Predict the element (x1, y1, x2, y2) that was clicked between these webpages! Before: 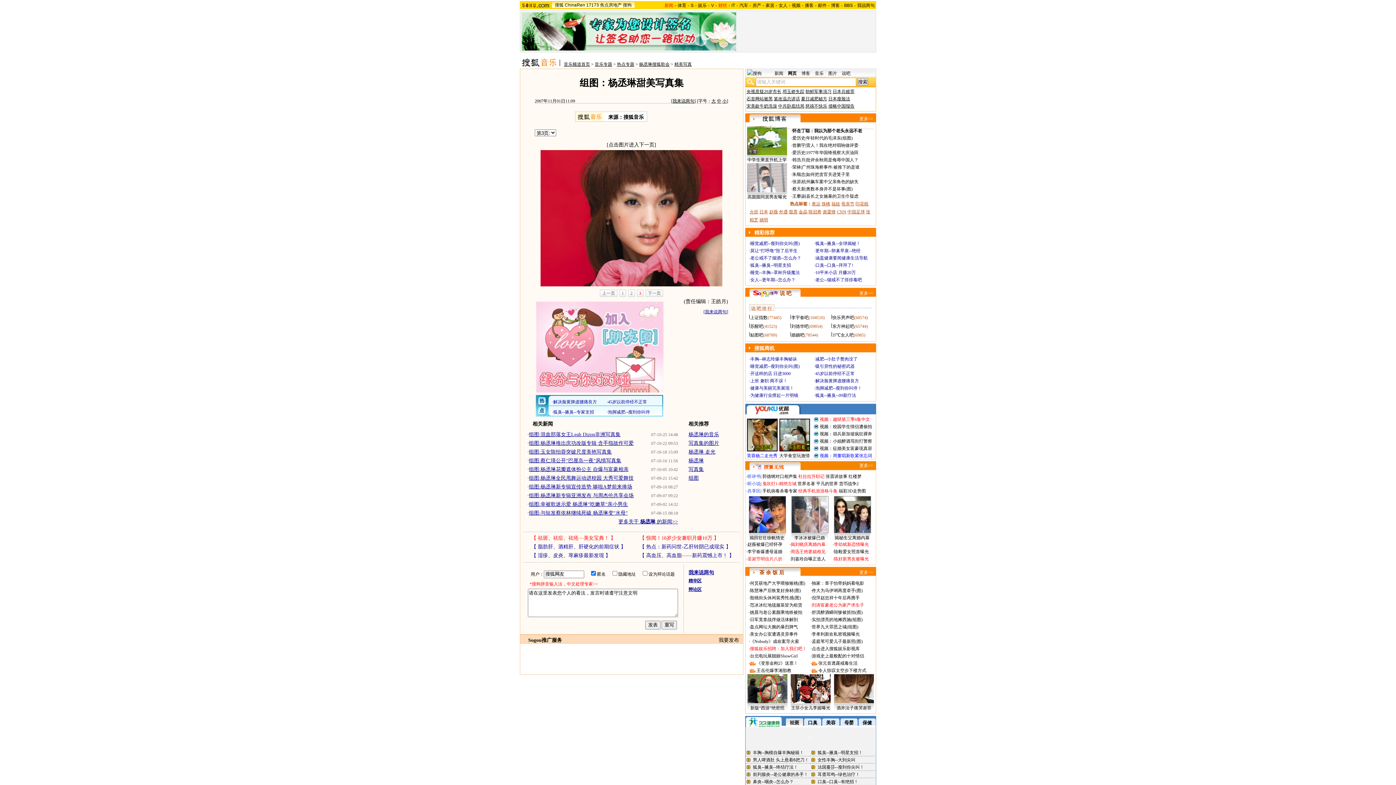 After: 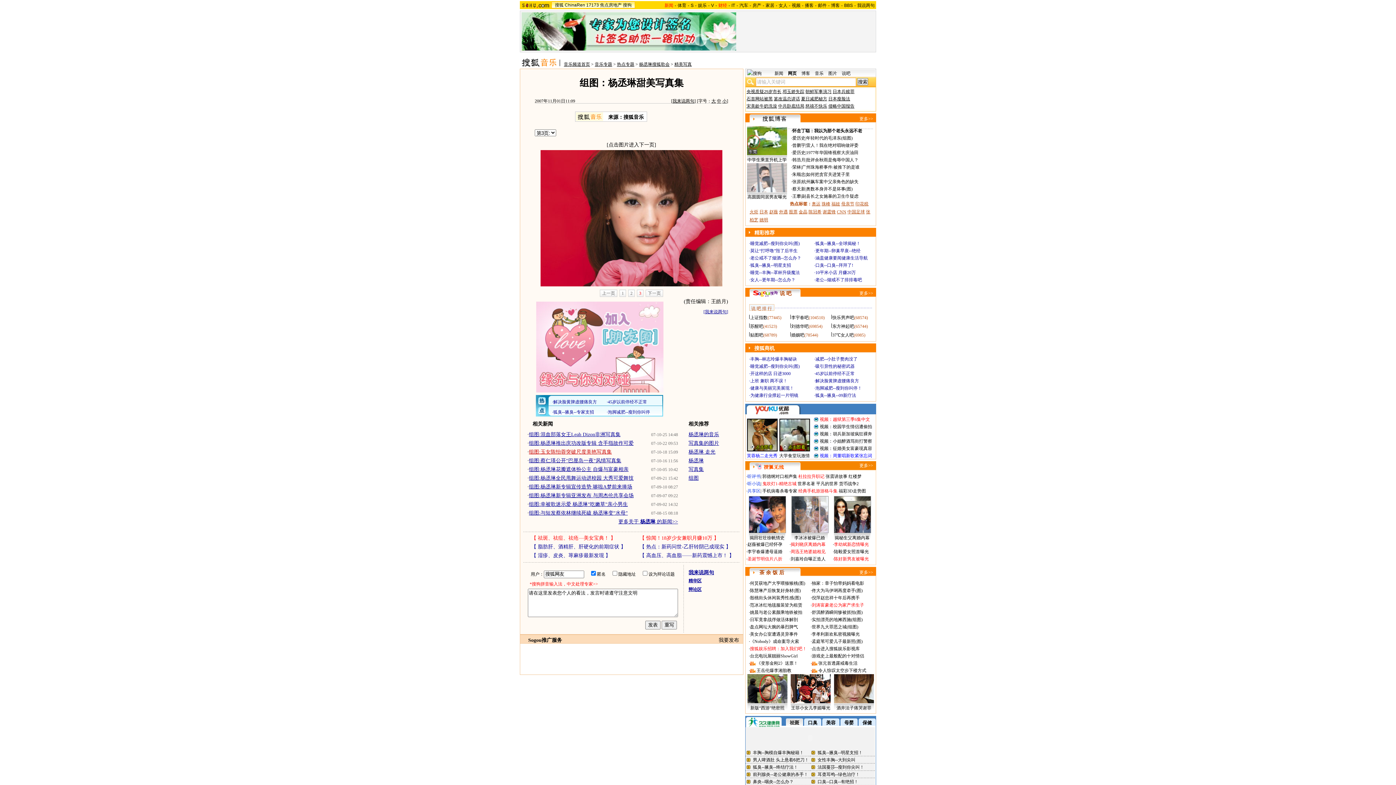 Action: label: 组图:玉女陈怡蓉突破尺度美艳写真集 bbox: (529, 449, 612, 454)